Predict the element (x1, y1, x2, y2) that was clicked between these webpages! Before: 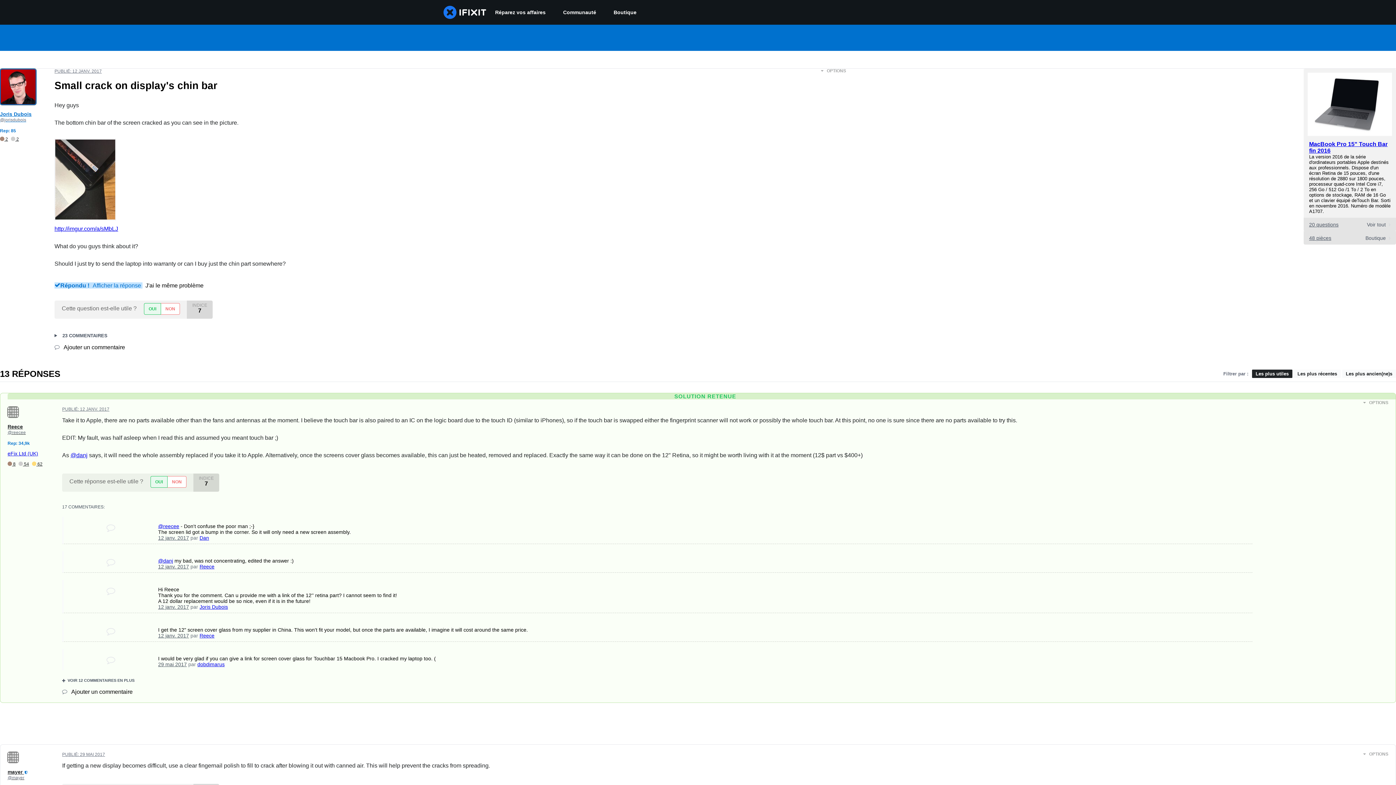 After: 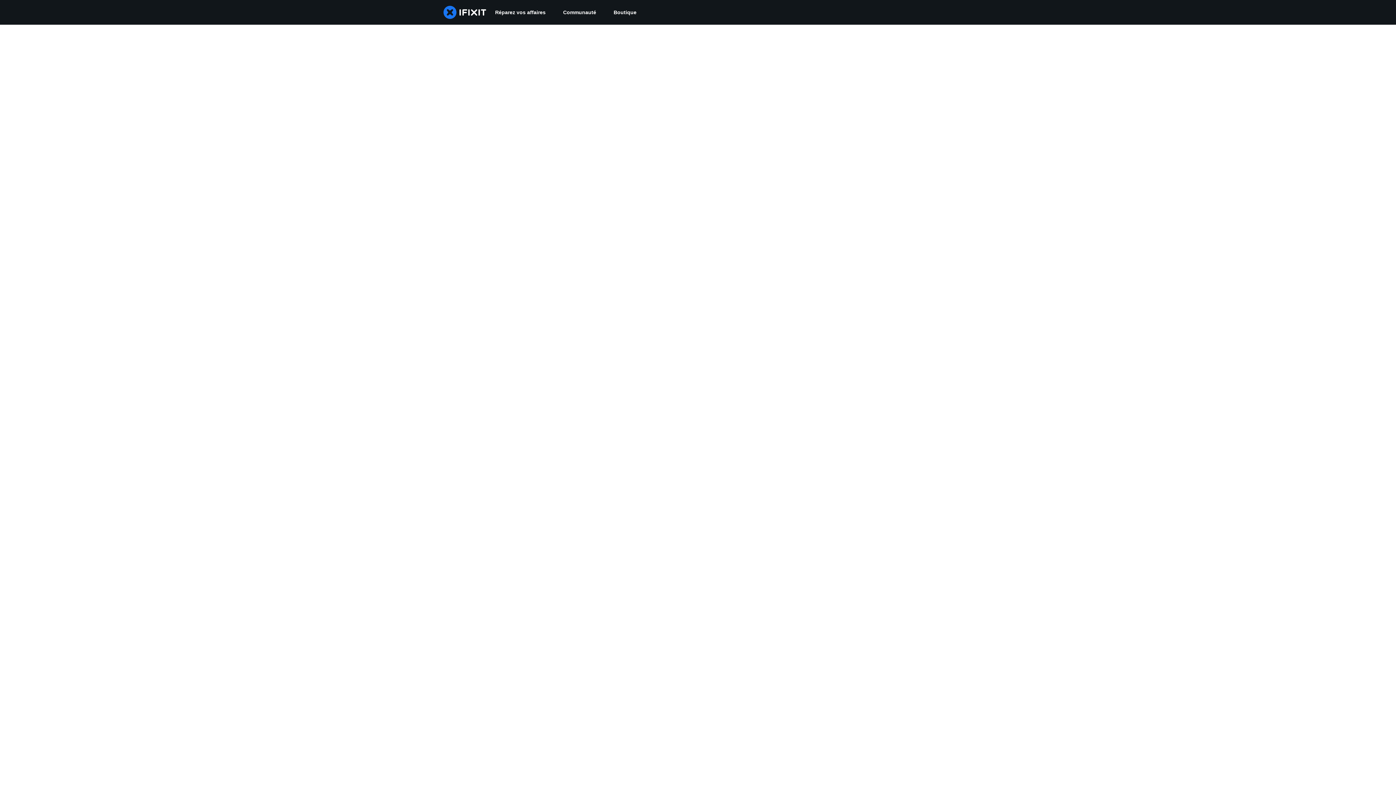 Action: label: Joris Dubois bbox: (199, 604, 228, 610)